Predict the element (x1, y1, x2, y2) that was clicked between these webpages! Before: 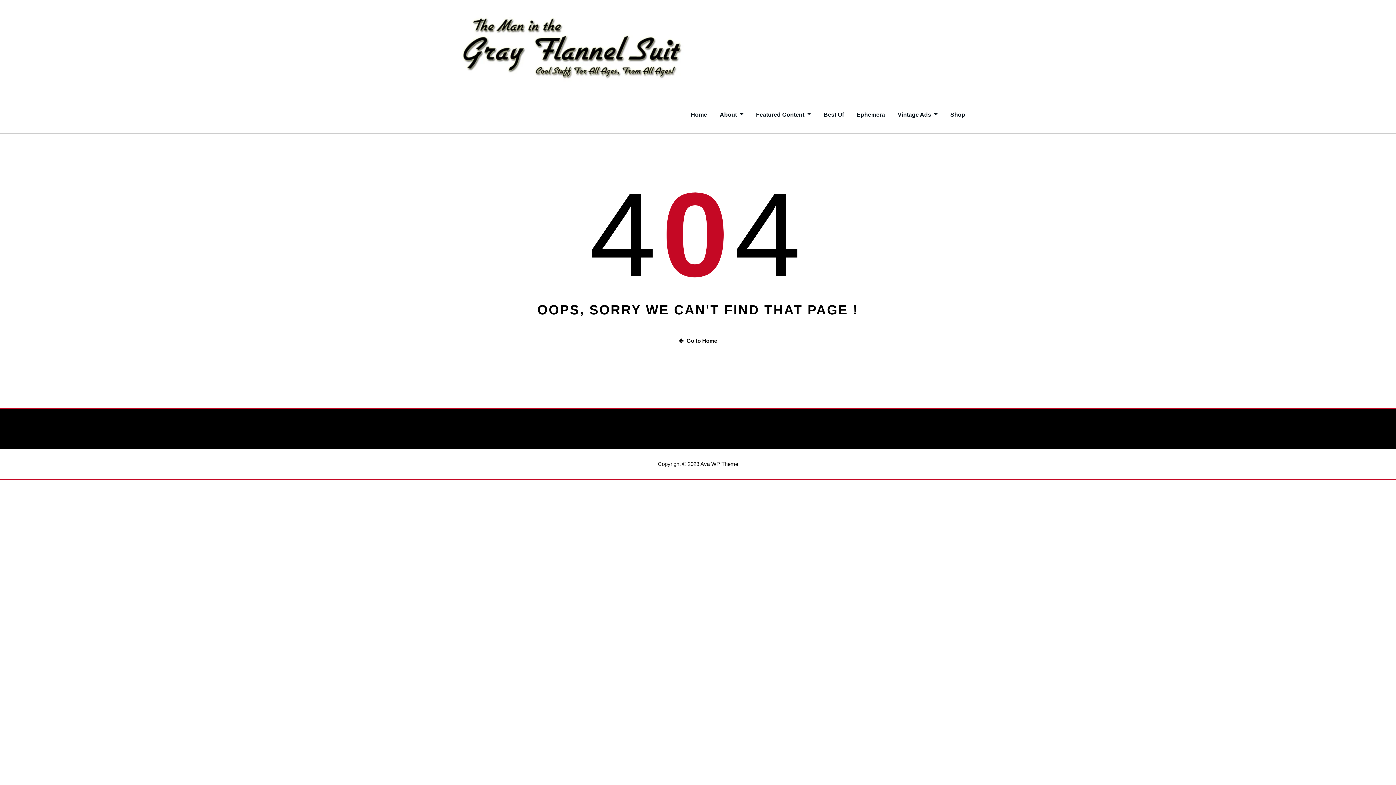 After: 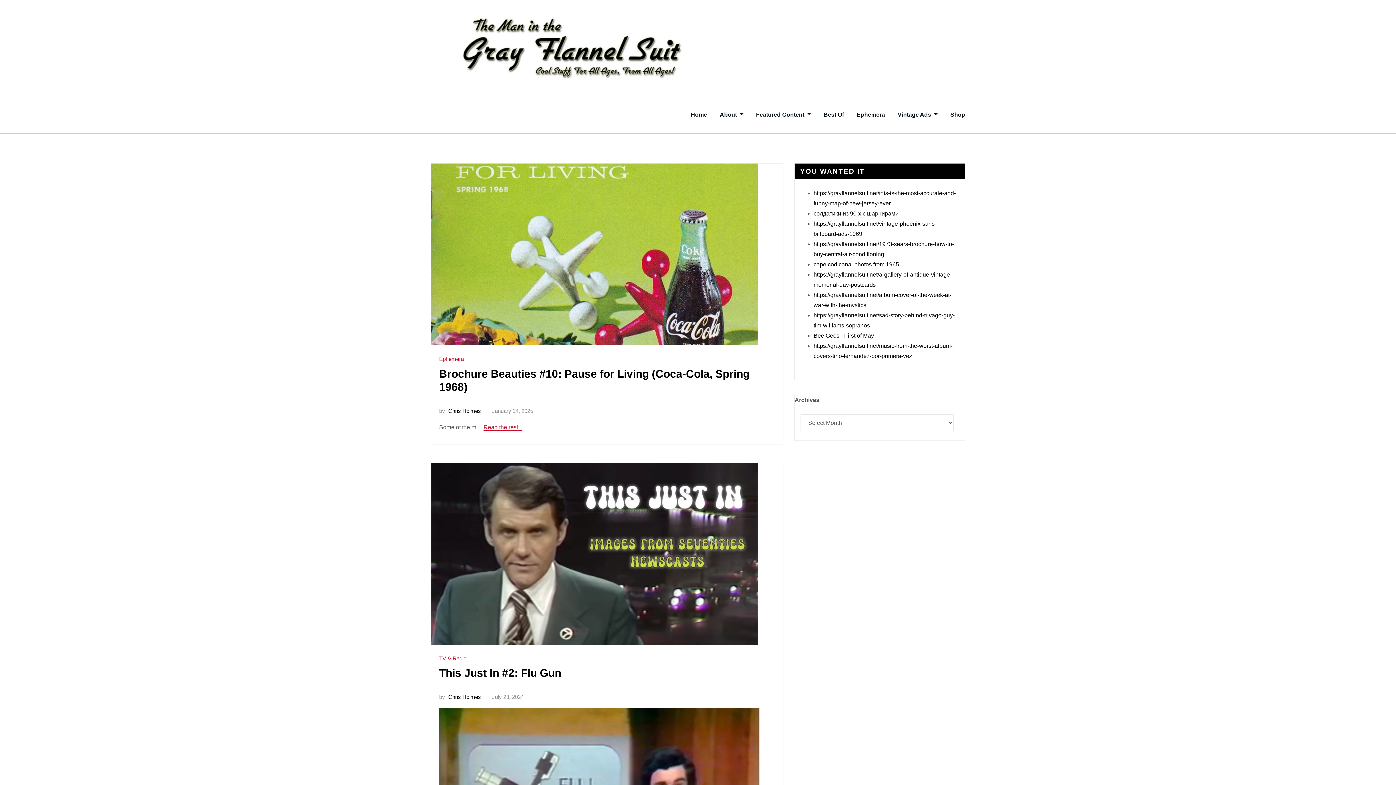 Action: label: Go to Home bbox: (664, 332, 731, 349)